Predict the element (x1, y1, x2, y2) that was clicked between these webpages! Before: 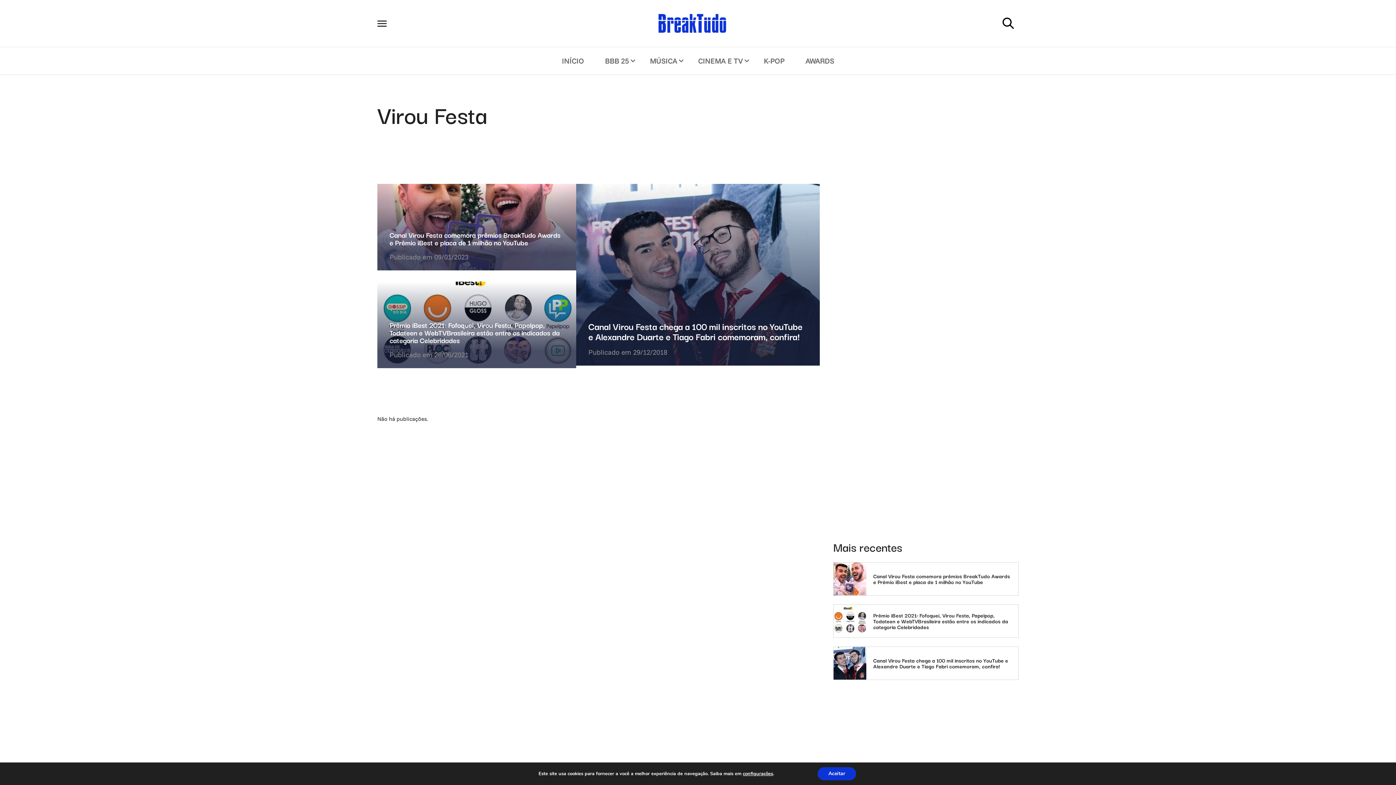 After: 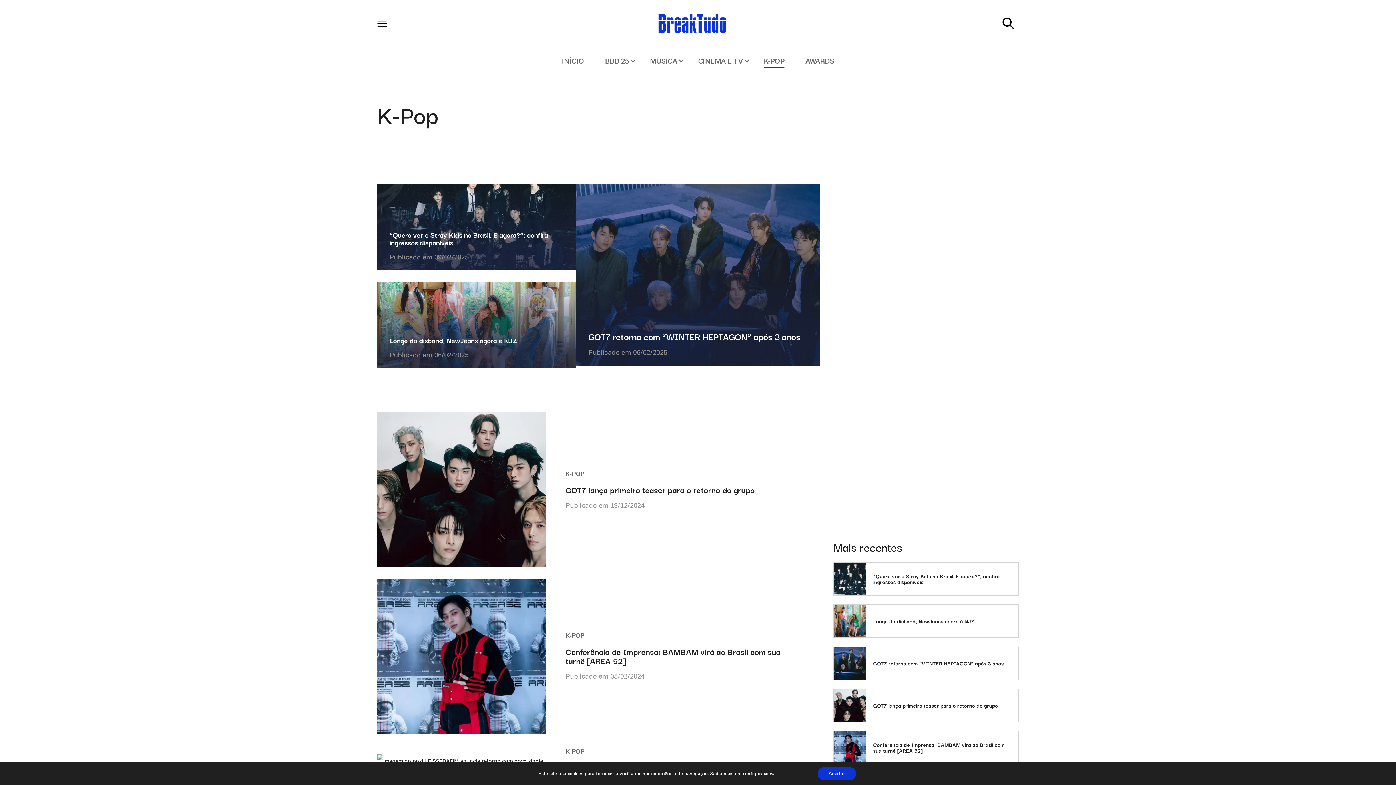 Action: bbox: (753, 47, 795, 74) label: K-POP